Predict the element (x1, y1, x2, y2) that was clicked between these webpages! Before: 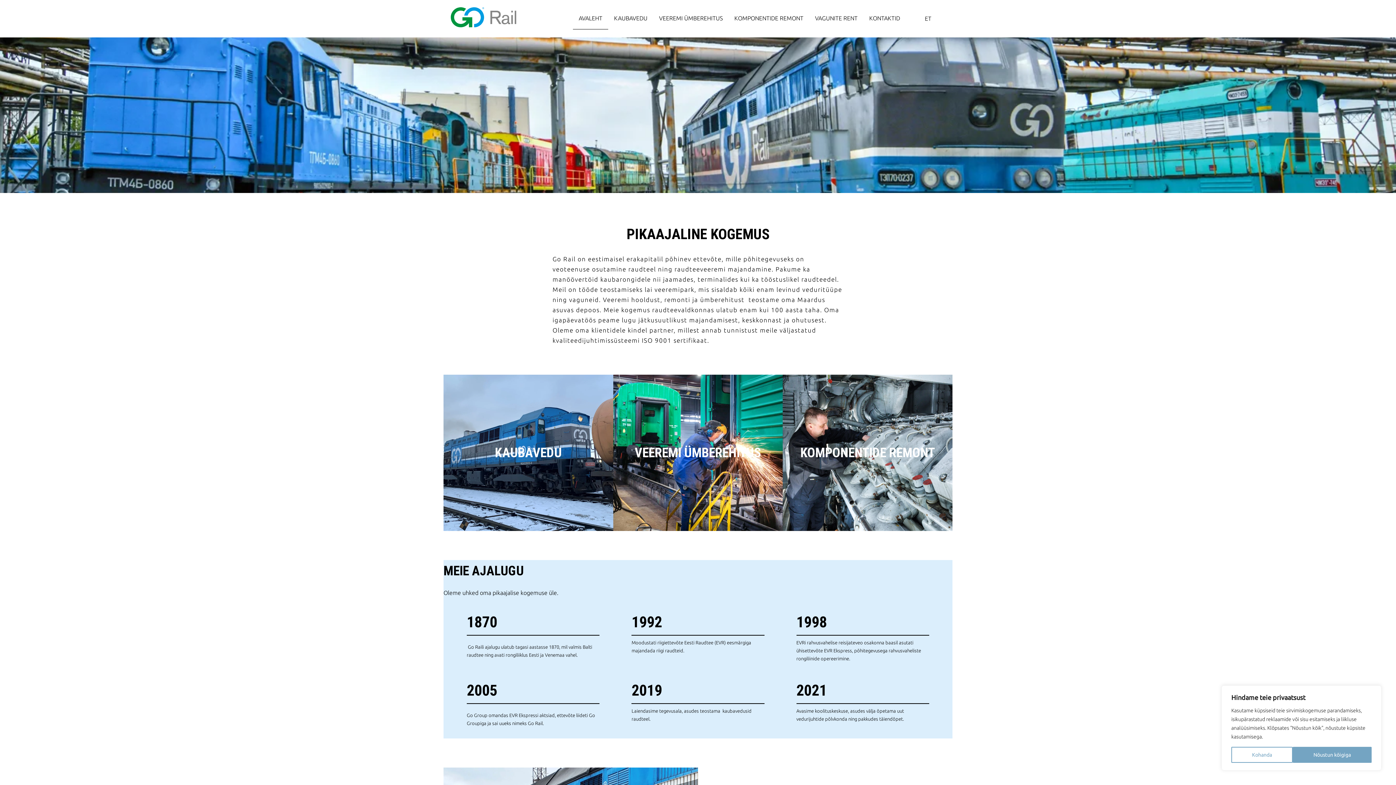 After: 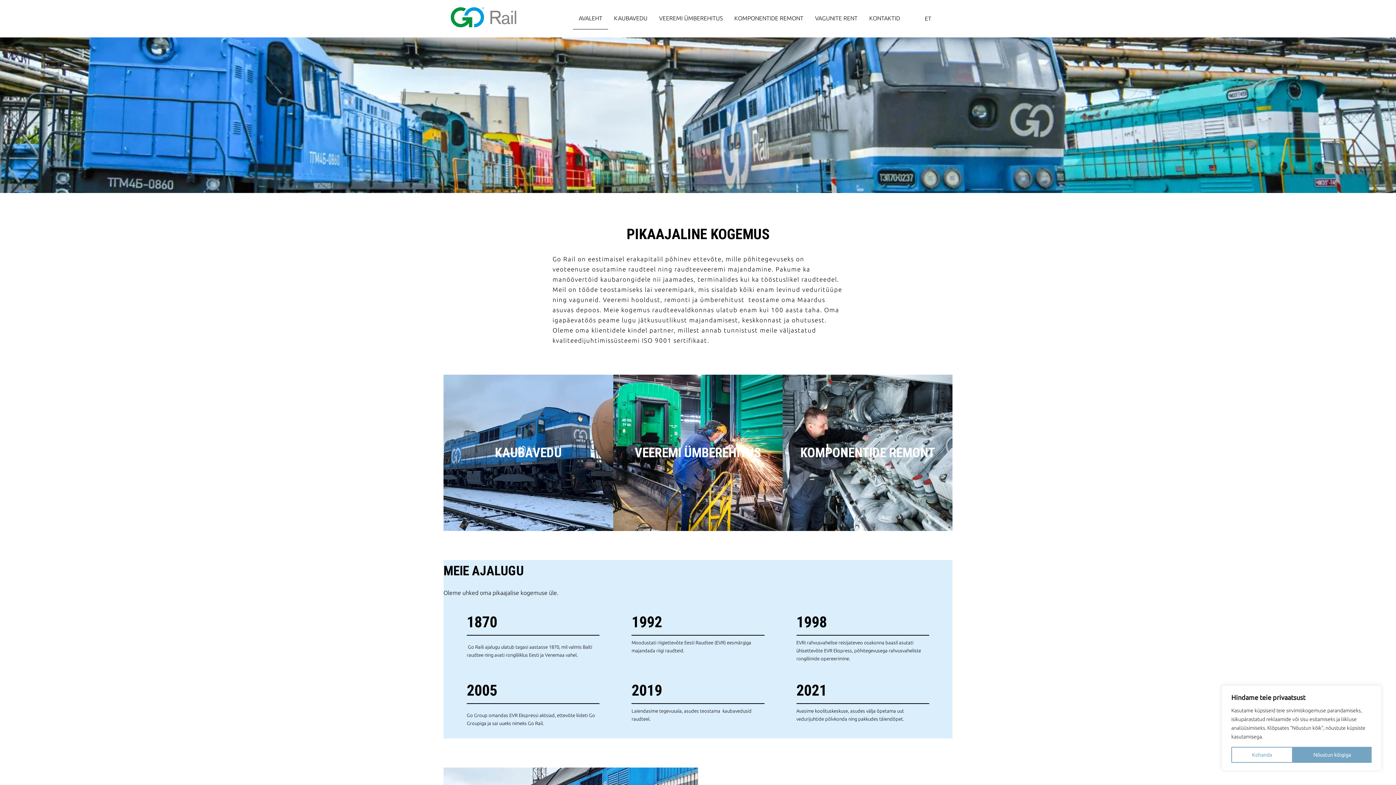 Action: bbox: (573, 7, 608, 29) label: AVALEHT